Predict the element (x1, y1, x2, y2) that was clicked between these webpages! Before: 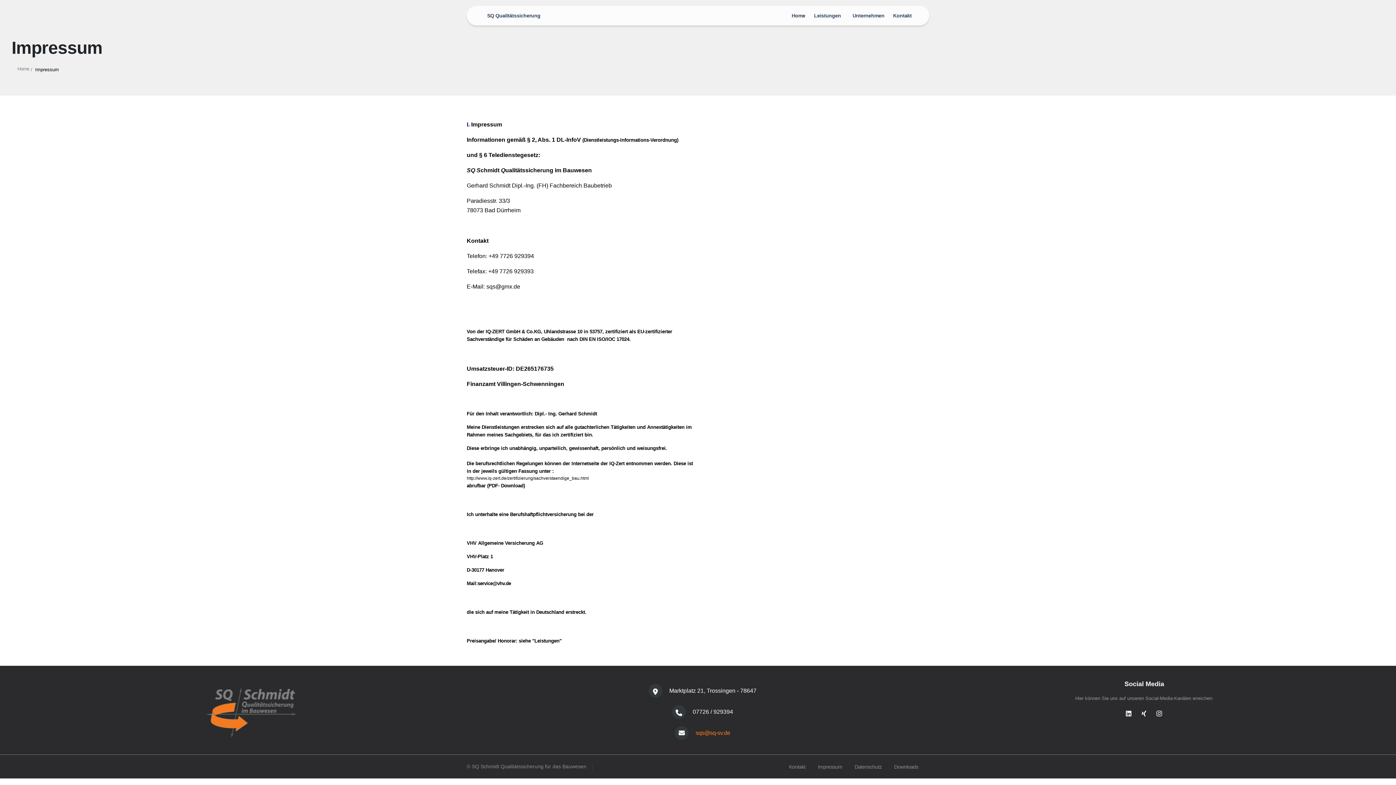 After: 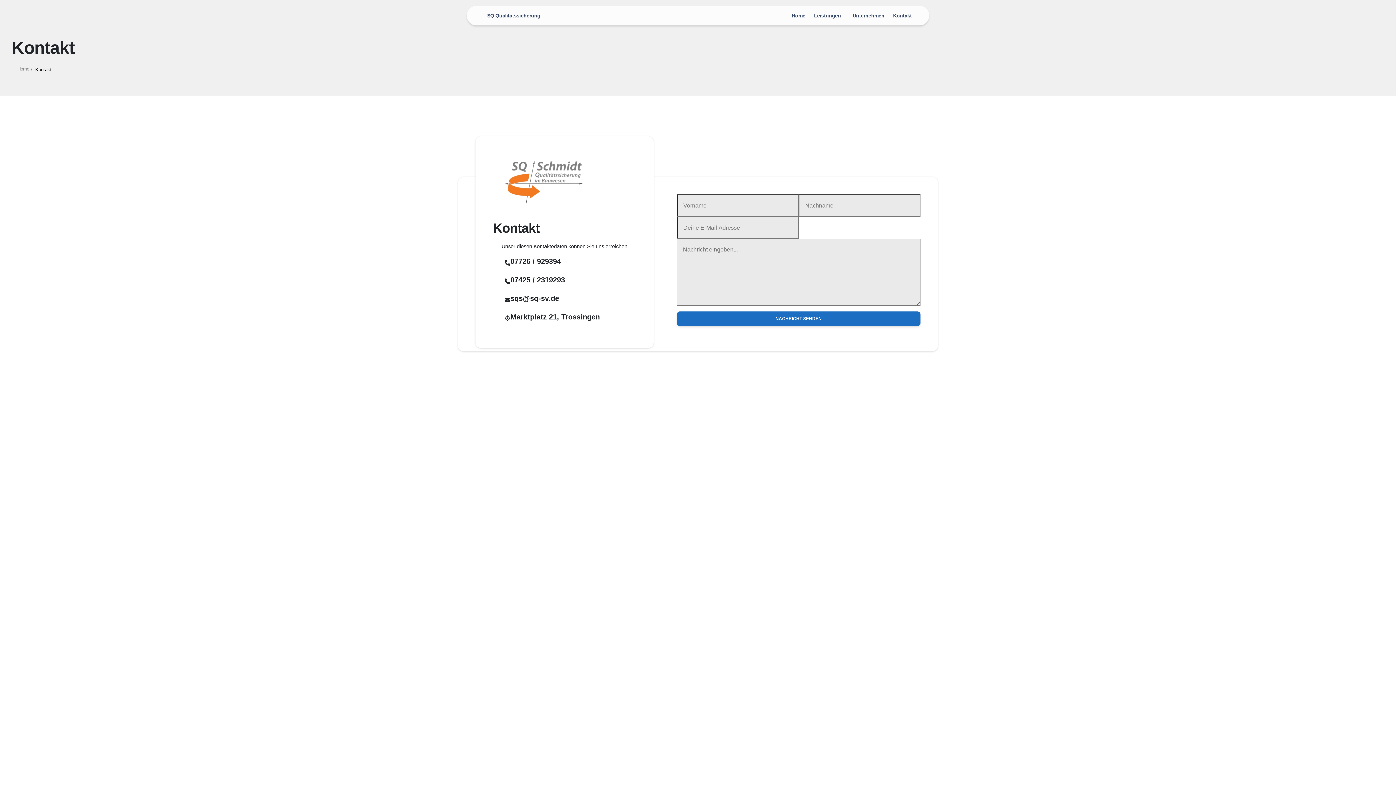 Action: bbox: (789, 763, 805, 771) label: Kontakt